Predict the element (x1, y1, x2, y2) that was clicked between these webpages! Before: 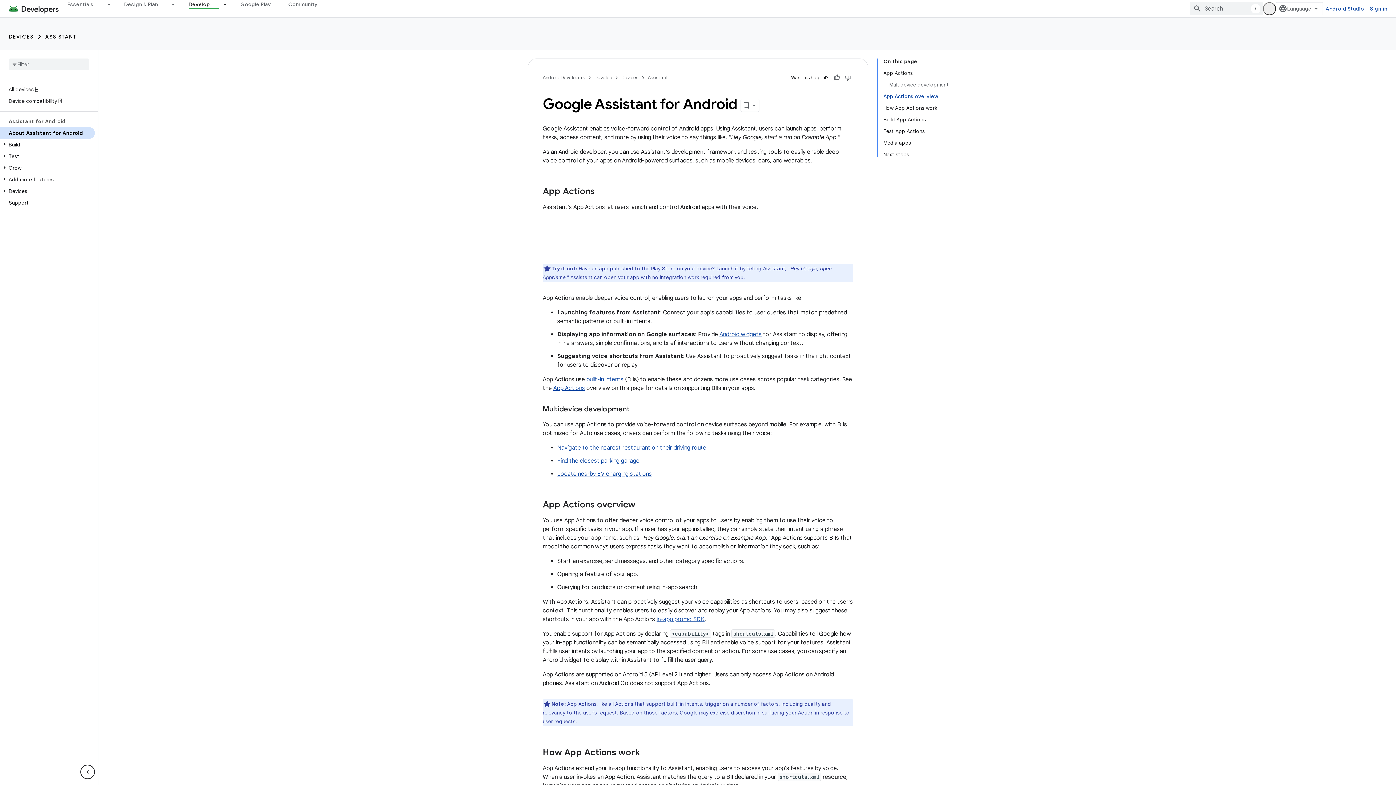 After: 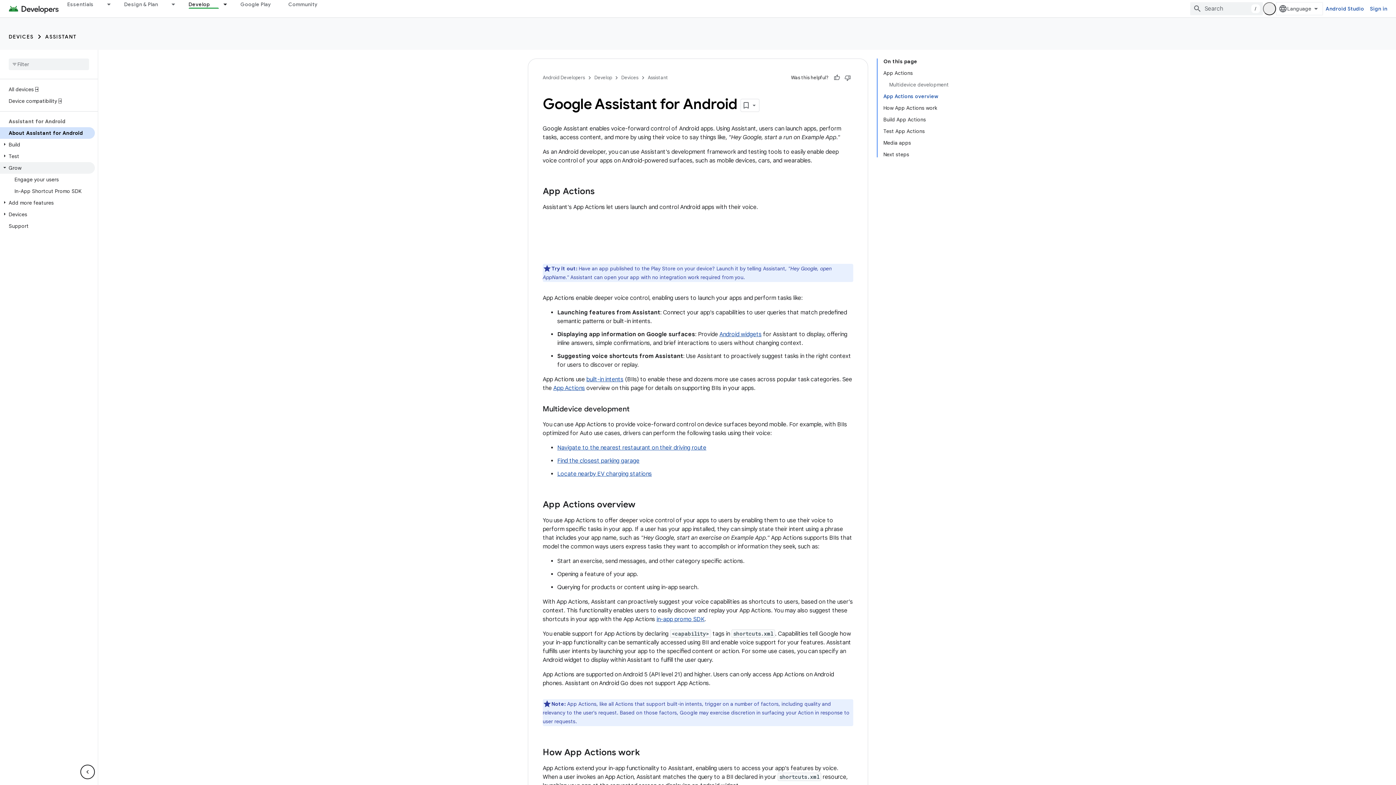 Action: bbox: (0, 162, 94, 173) label: Grow